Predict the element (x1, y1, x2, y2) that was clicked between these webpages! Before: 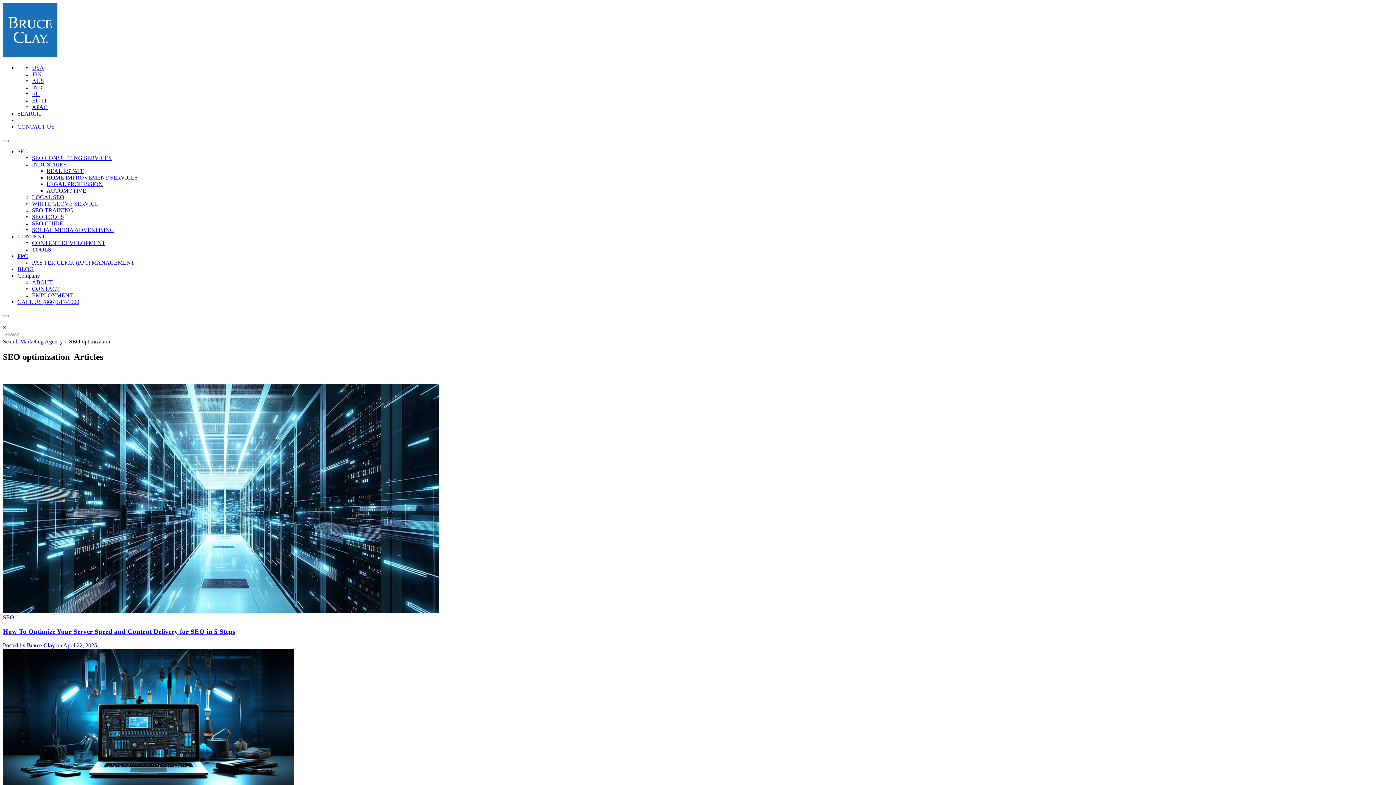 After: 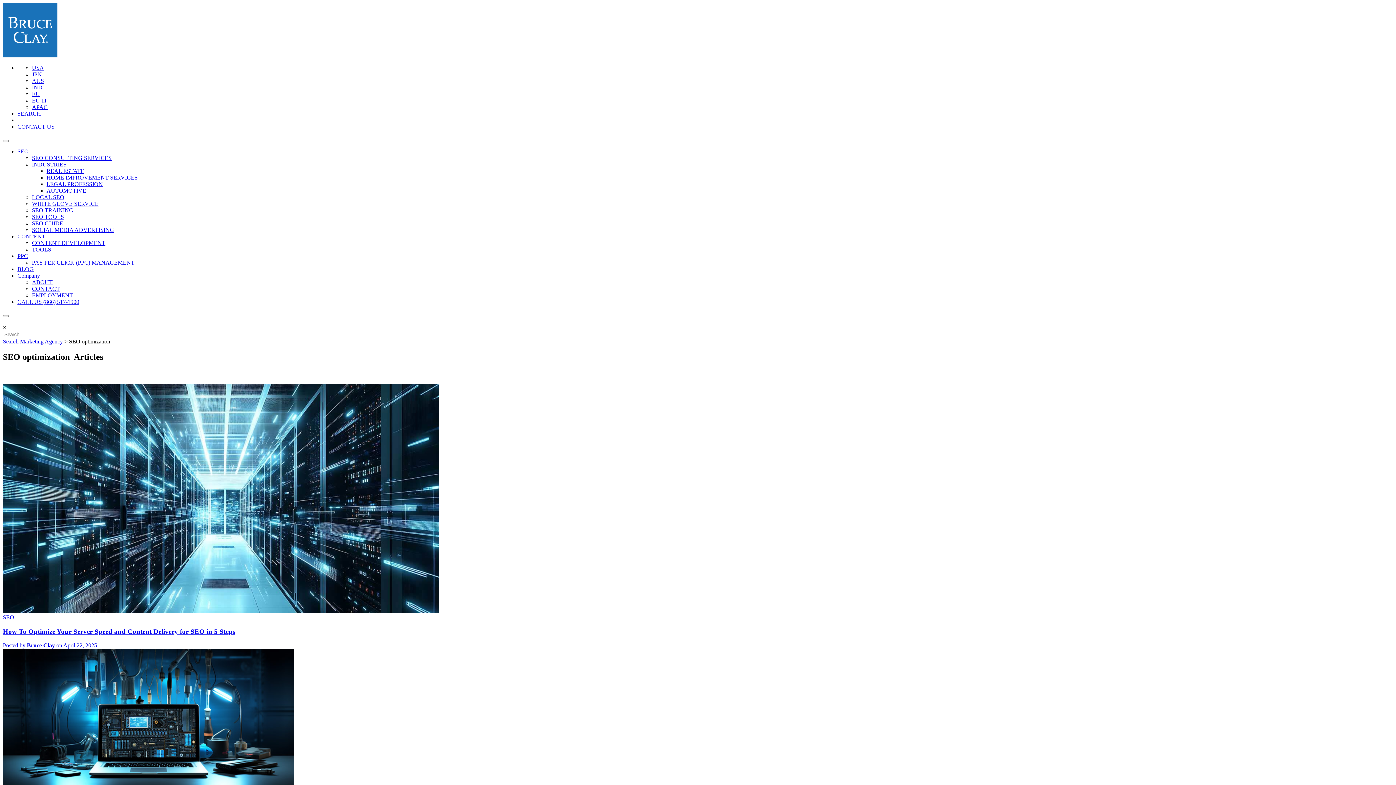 Action: label: JPN bbox: (32, 71, 41, 77)